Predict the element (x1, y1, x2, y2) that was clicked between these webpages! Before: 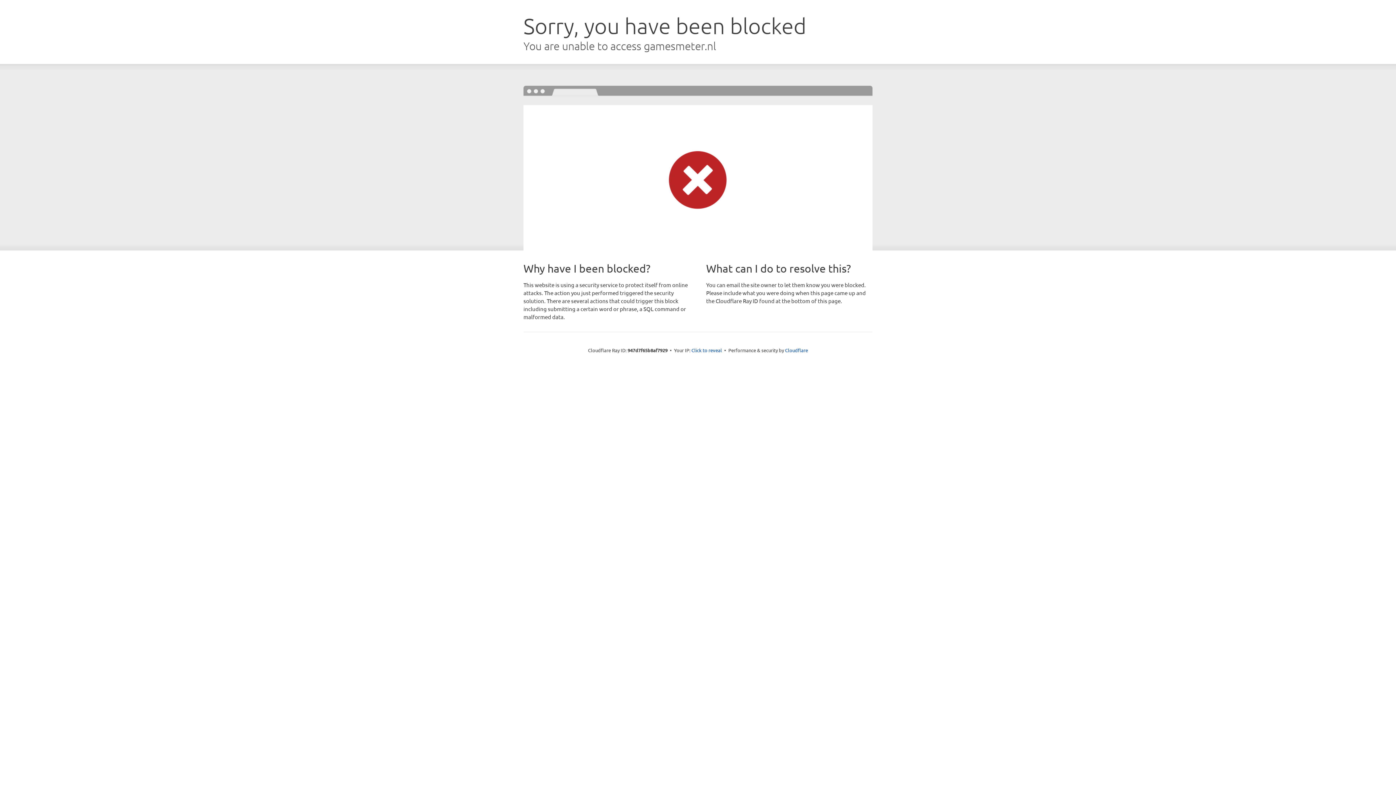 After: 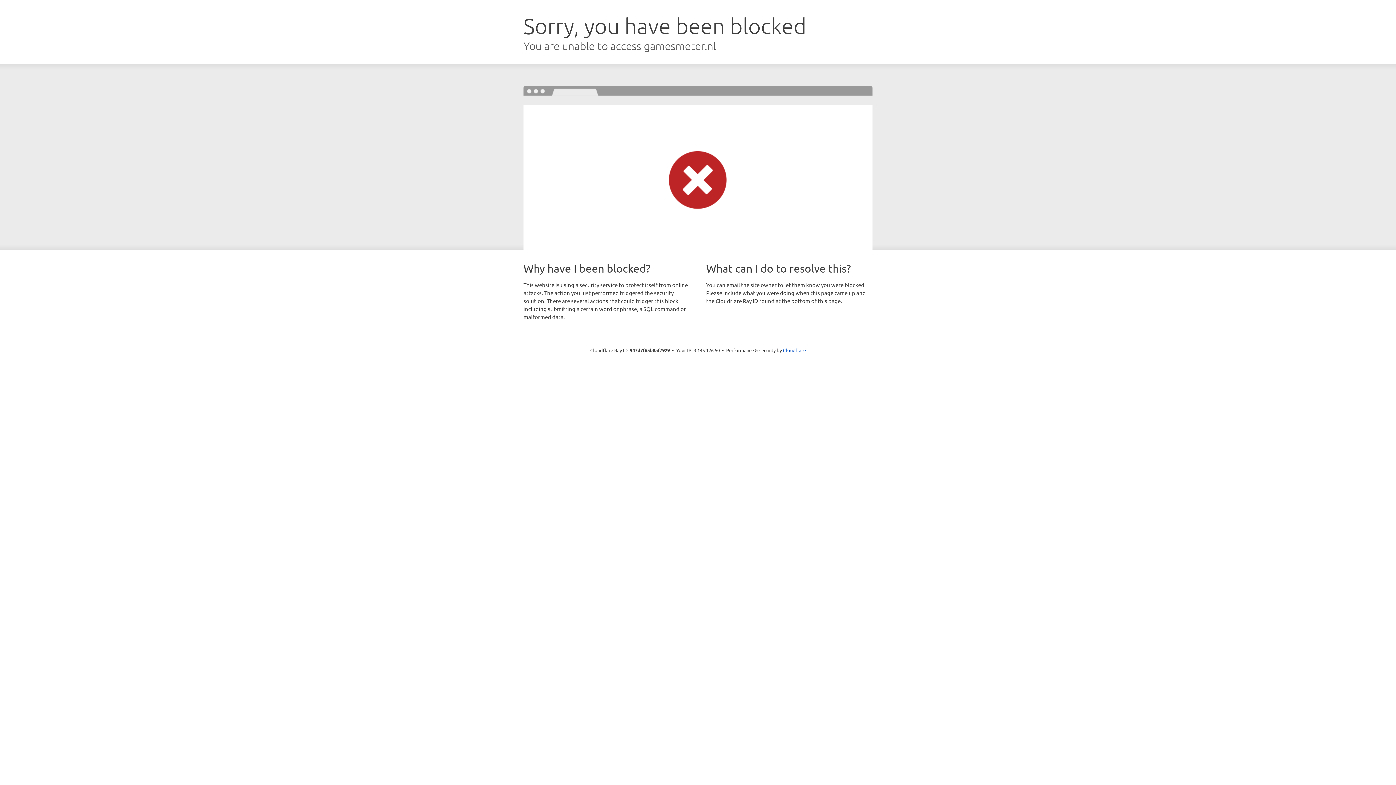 Action: bbox: (691, 346, 722, 353) label: Click to reveal